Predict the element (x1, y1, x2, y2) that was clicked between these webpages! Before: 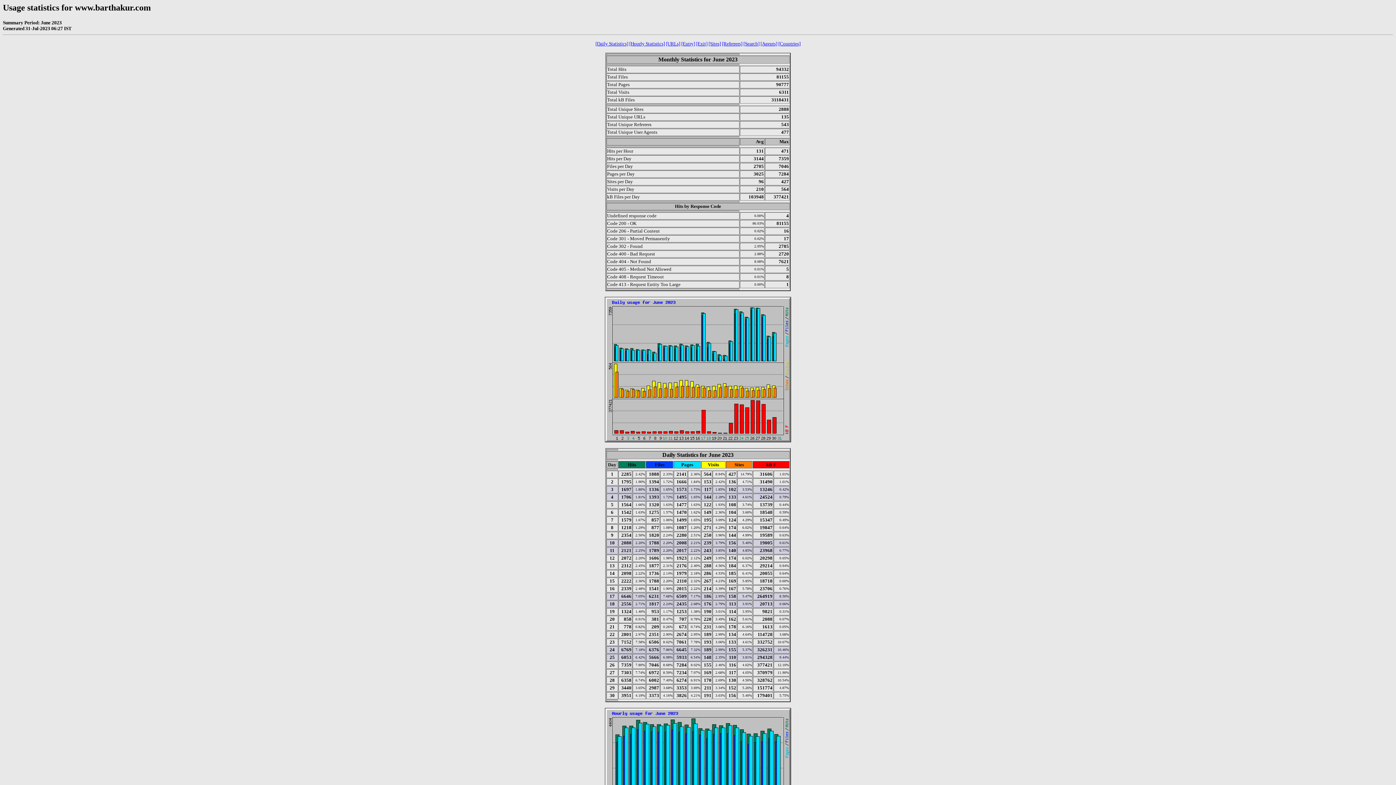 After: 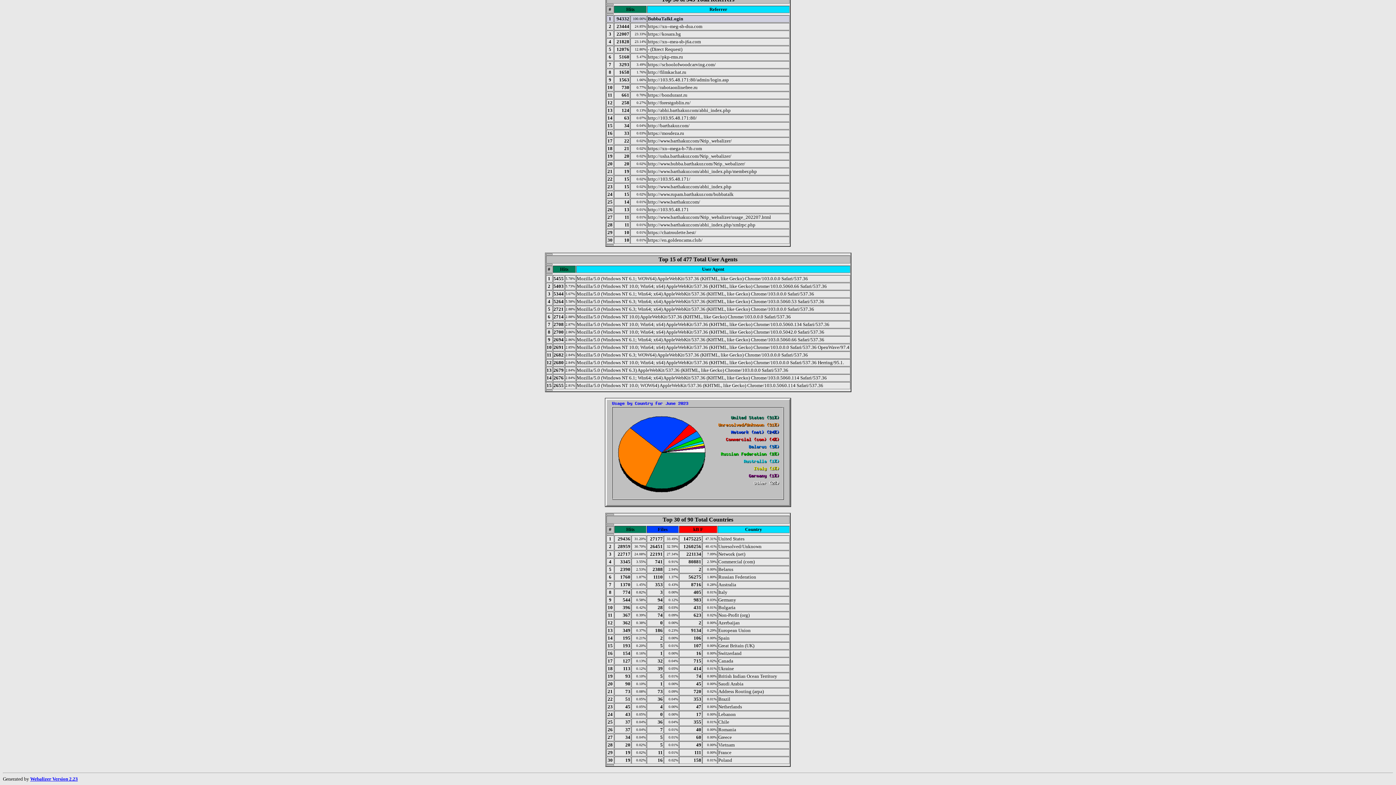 Action: bbox: (760, 41, 777, 46) label: [Agents]